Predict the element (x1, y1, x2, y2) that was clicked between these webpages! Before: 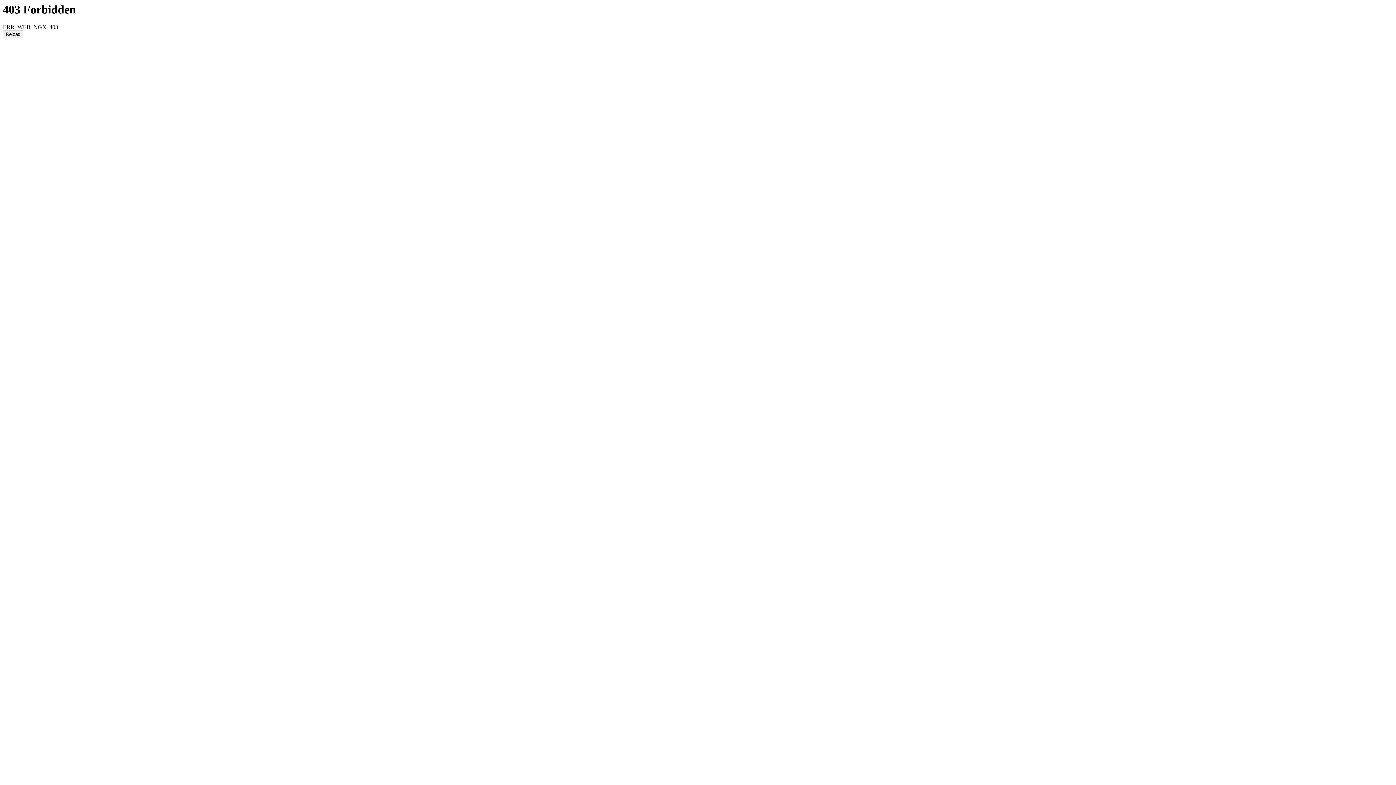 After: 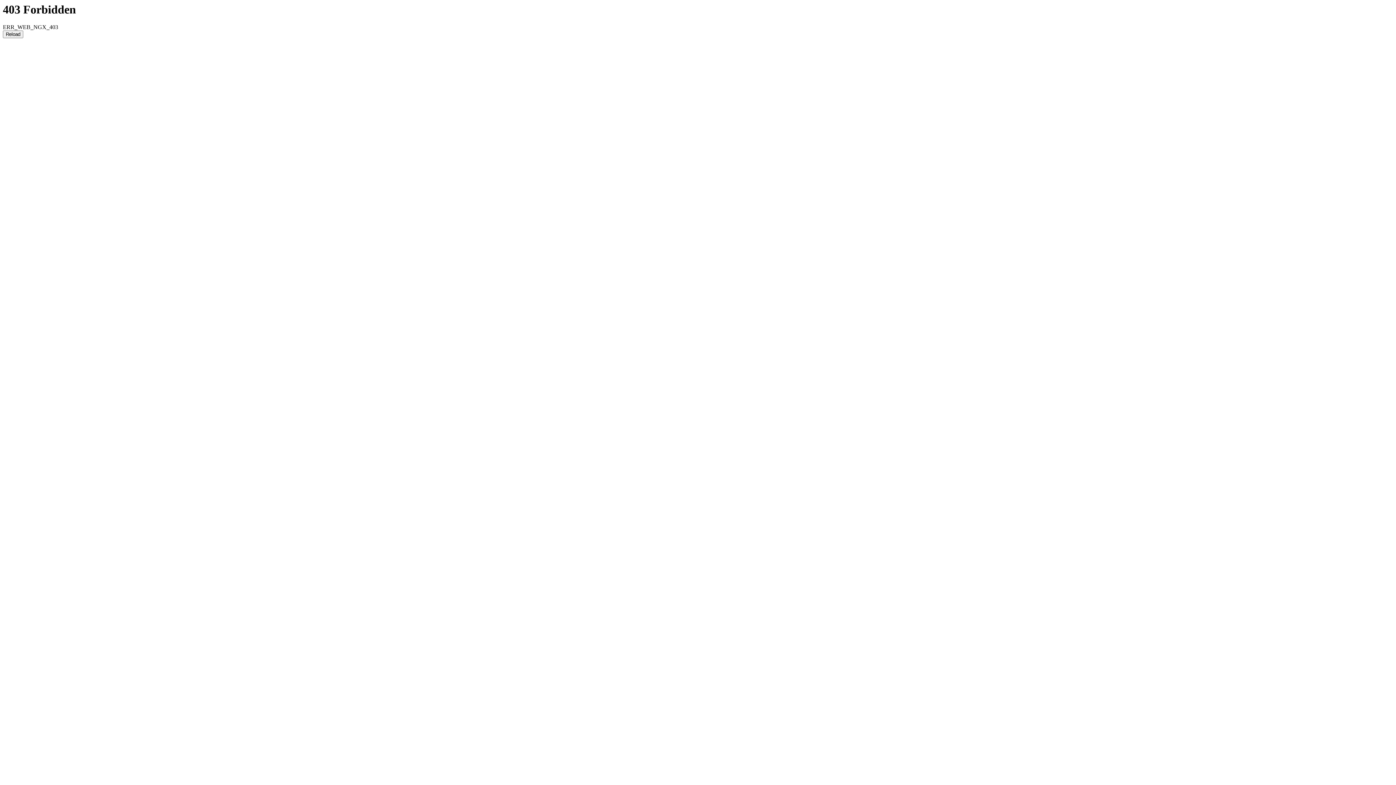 Action: bbox: (2, 30, 23, 38) label: Reload